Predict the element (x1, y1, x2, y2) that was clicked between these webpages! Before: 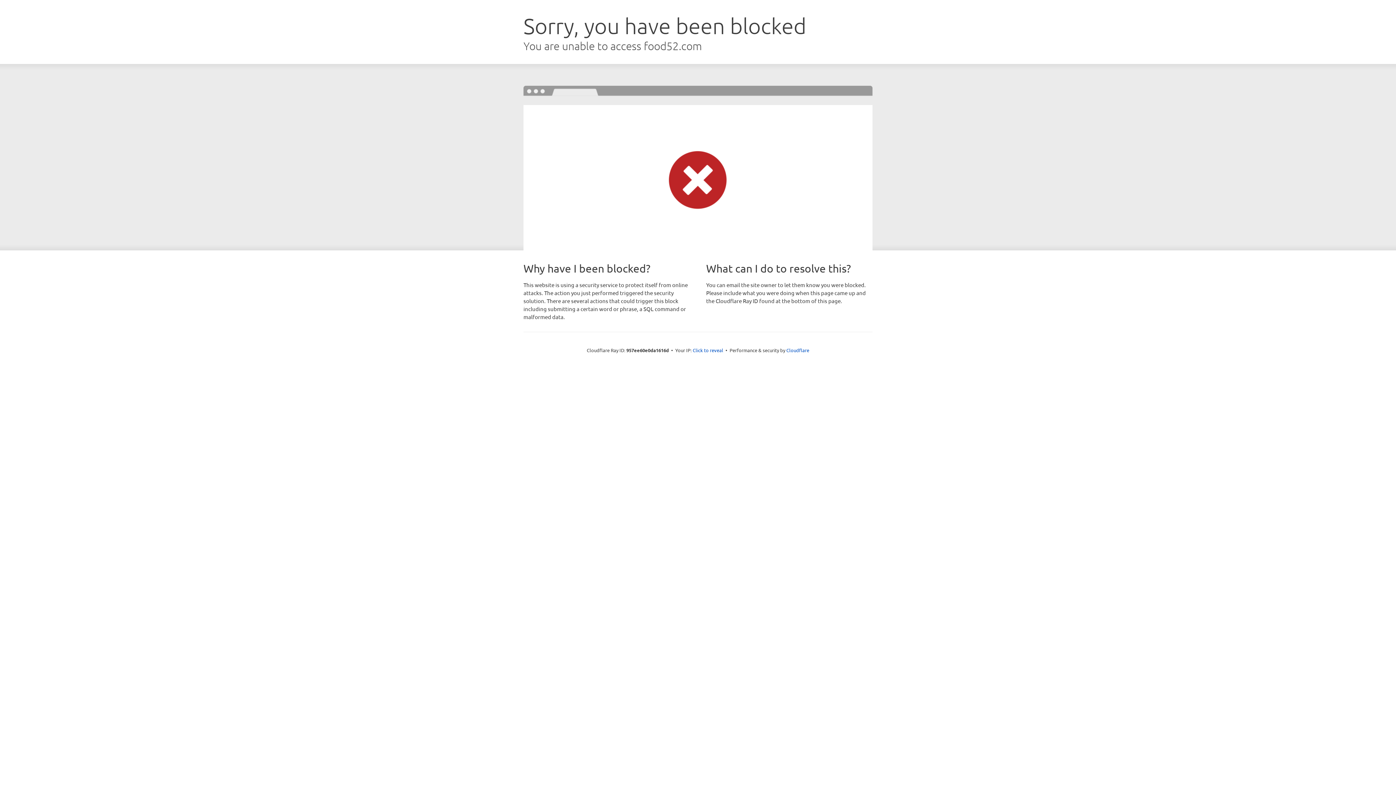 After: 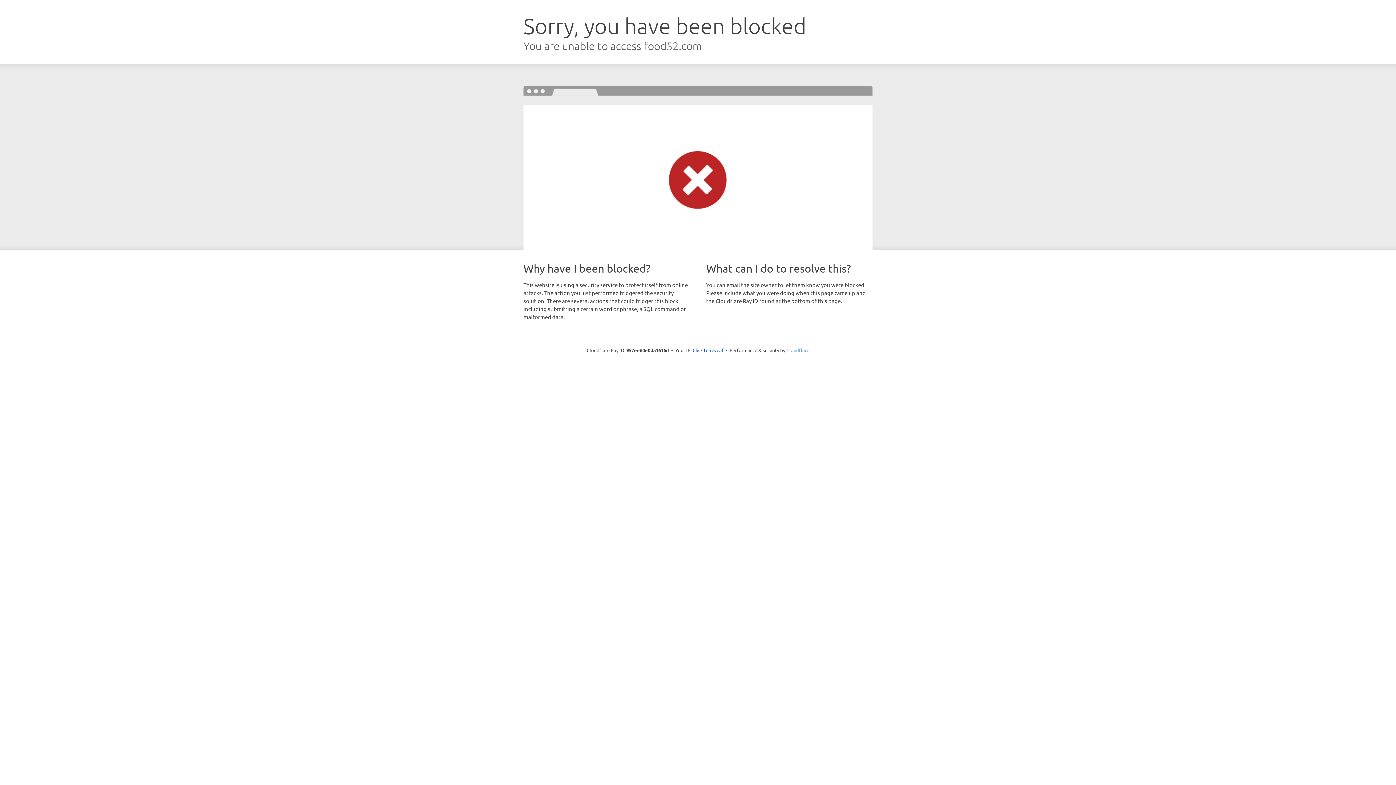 Action: label: Cloudflare bbox: (786, 347, 809, 353)